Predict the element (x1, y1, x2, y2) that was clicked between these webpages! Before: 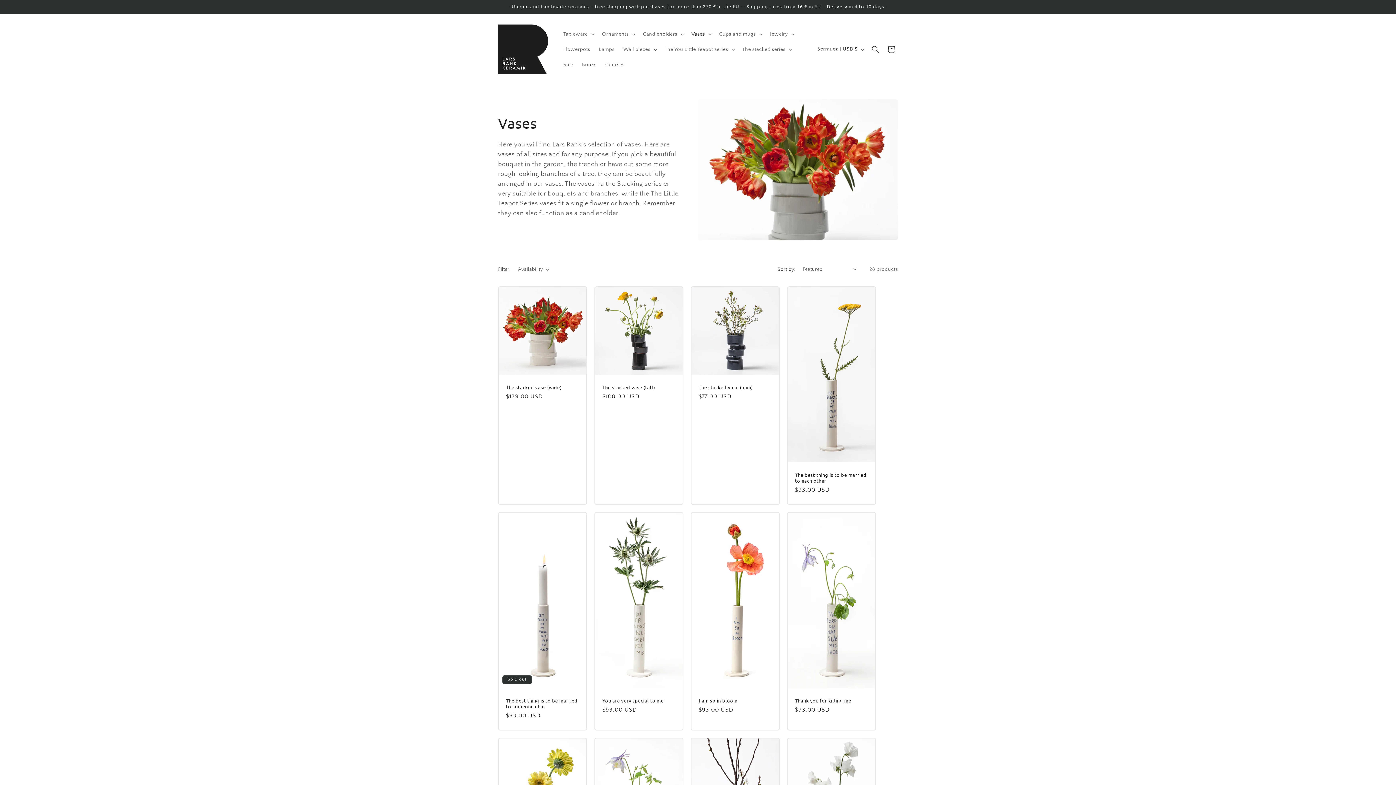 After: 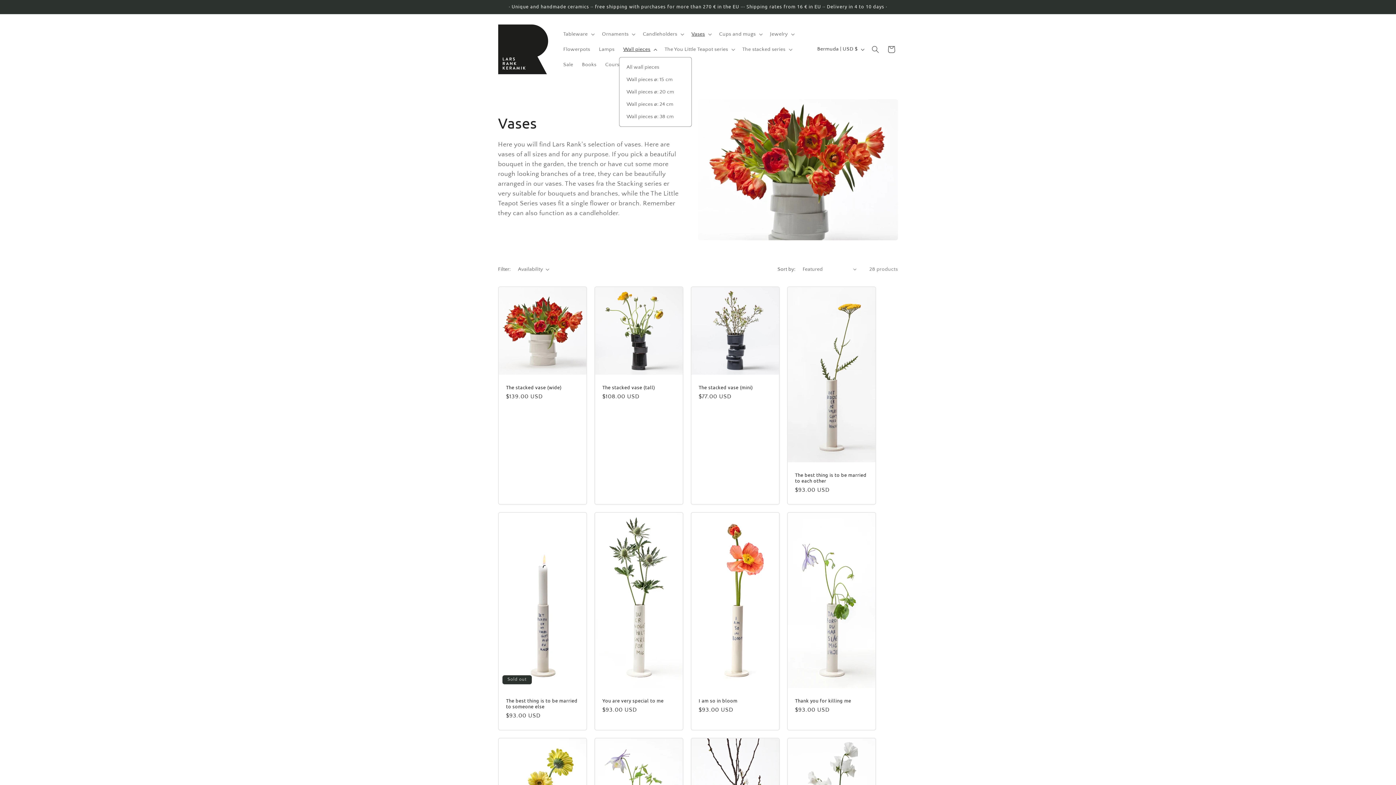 Action: bbox: (619, 41, 660, 57) label: Wall pieces